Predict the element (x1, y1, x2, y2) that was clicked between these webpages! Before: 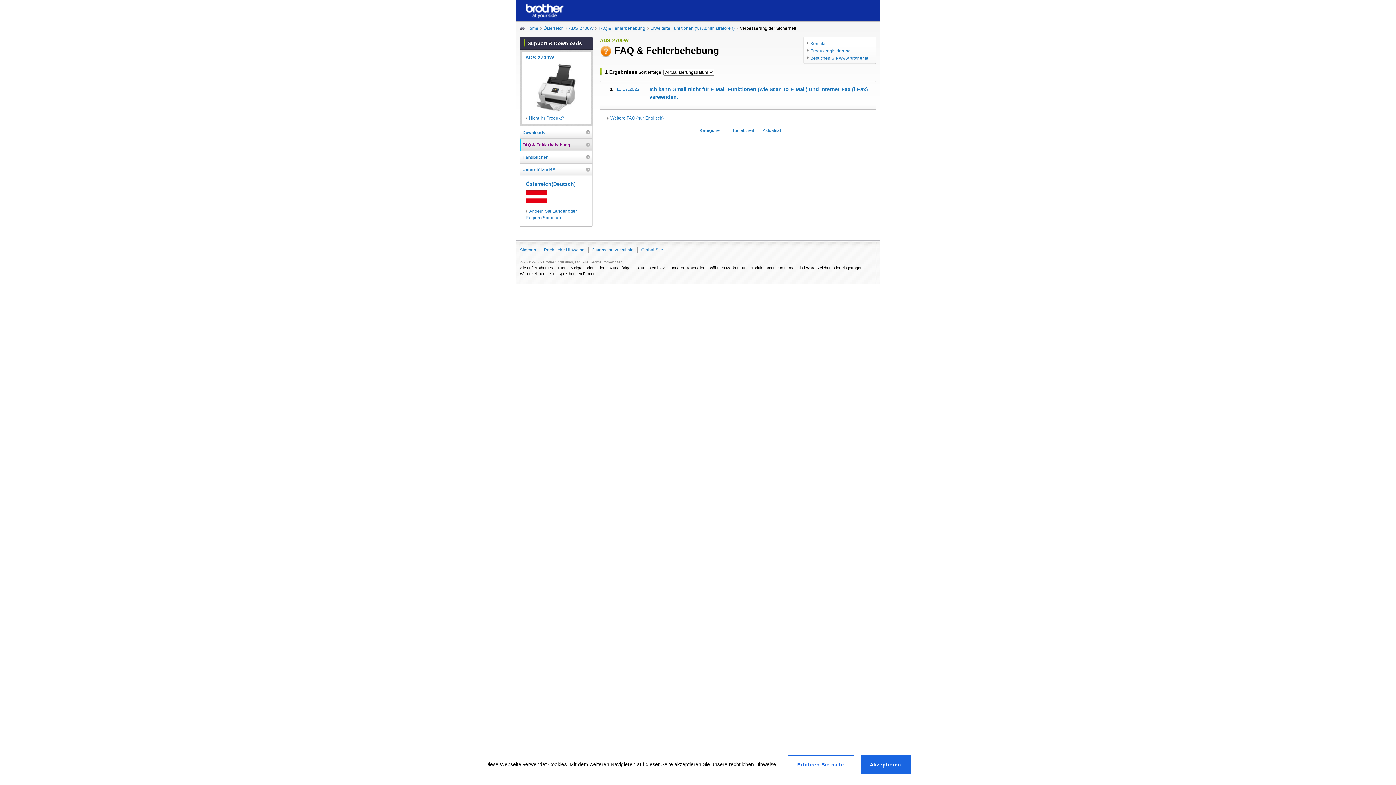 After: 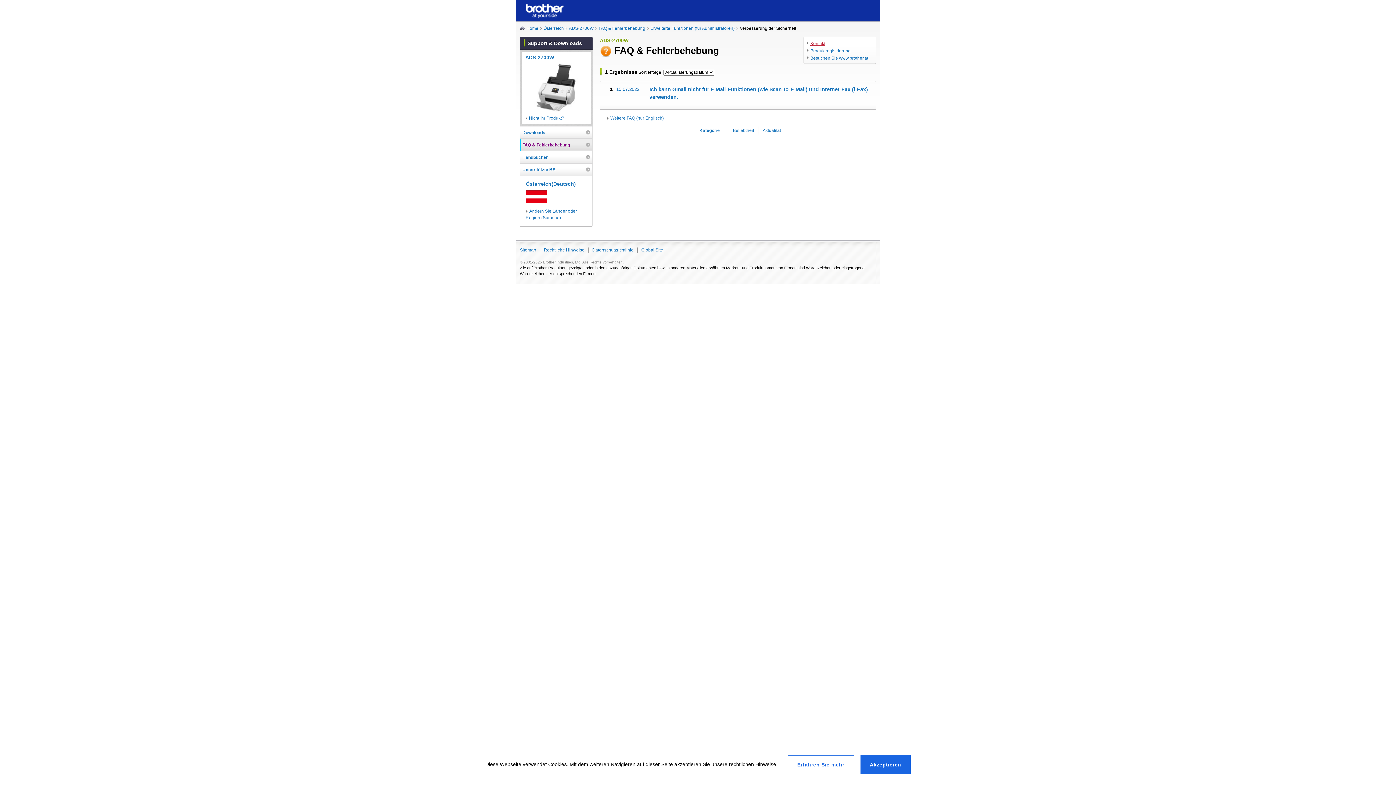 Action: bbox: (807, 40, 872, 46) label: Kontakt